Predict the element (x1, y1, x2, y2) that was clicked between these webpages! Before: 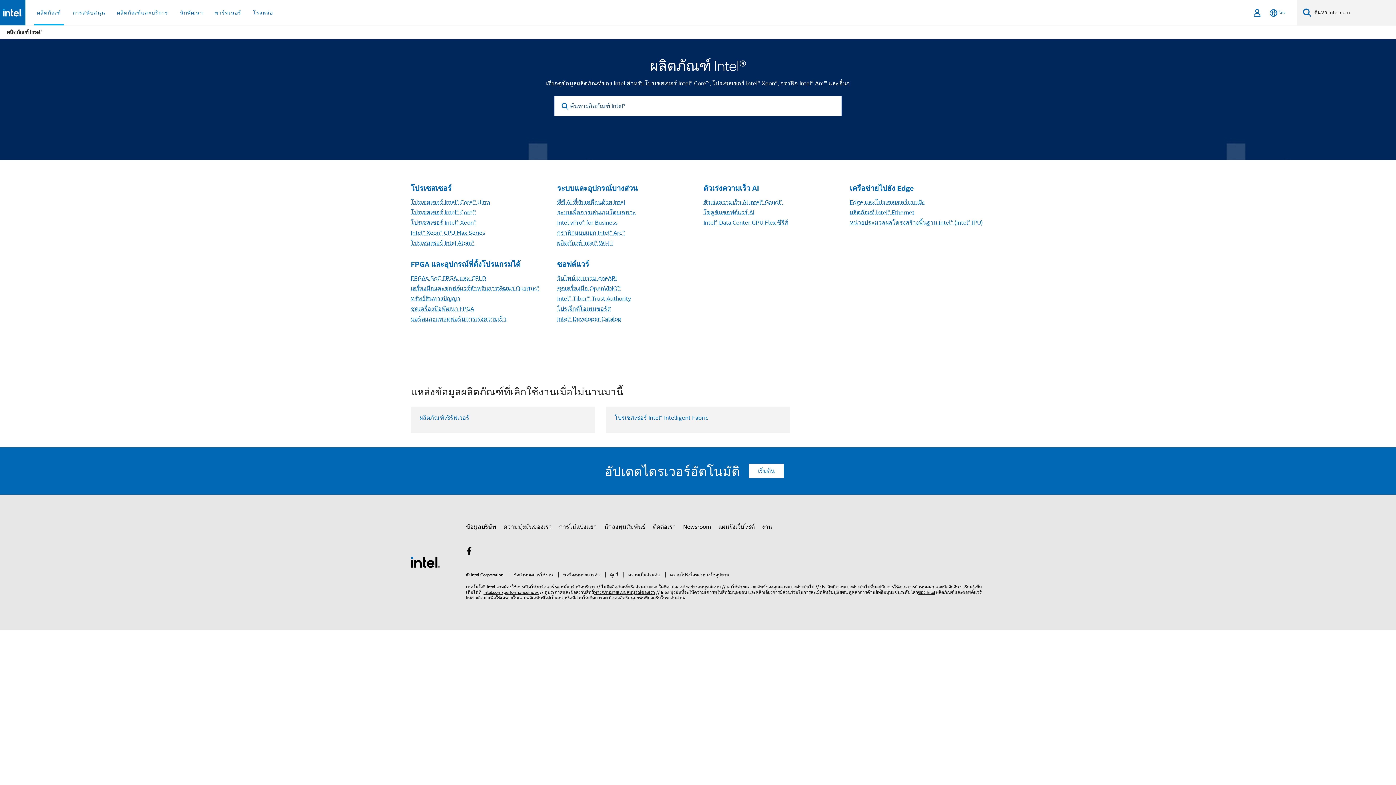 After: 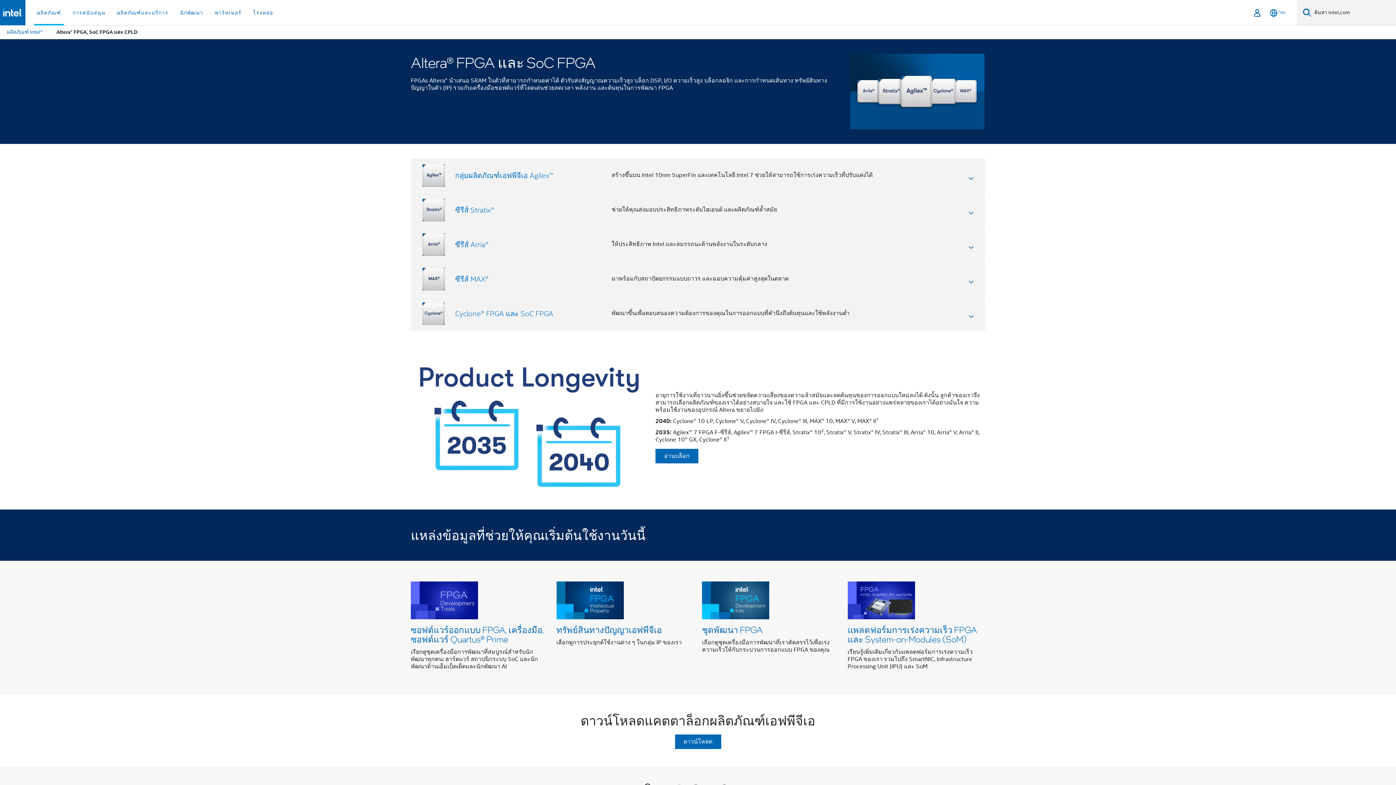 Action: bbox: (410, 275, 486, 282) label: FPGAs, SoC FPGA, และ CPLD